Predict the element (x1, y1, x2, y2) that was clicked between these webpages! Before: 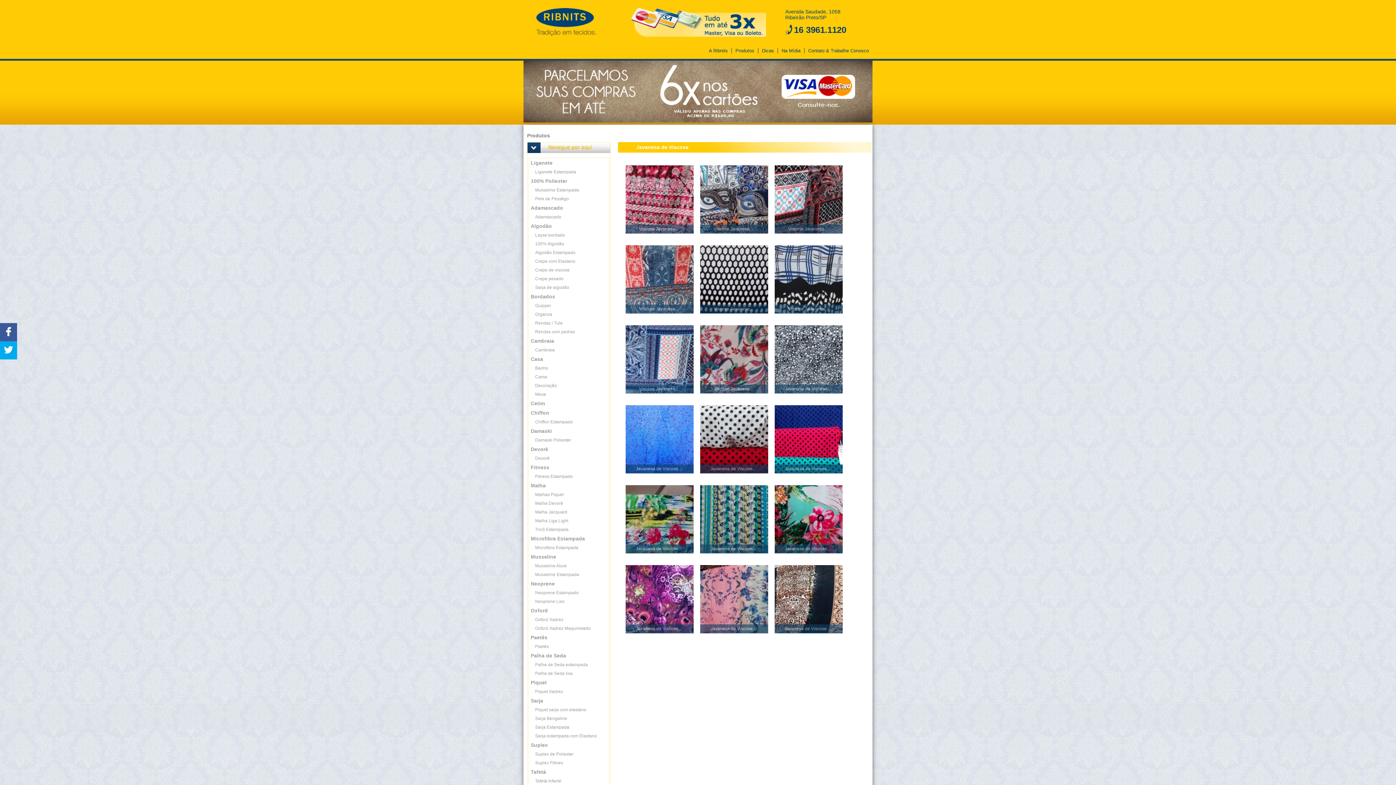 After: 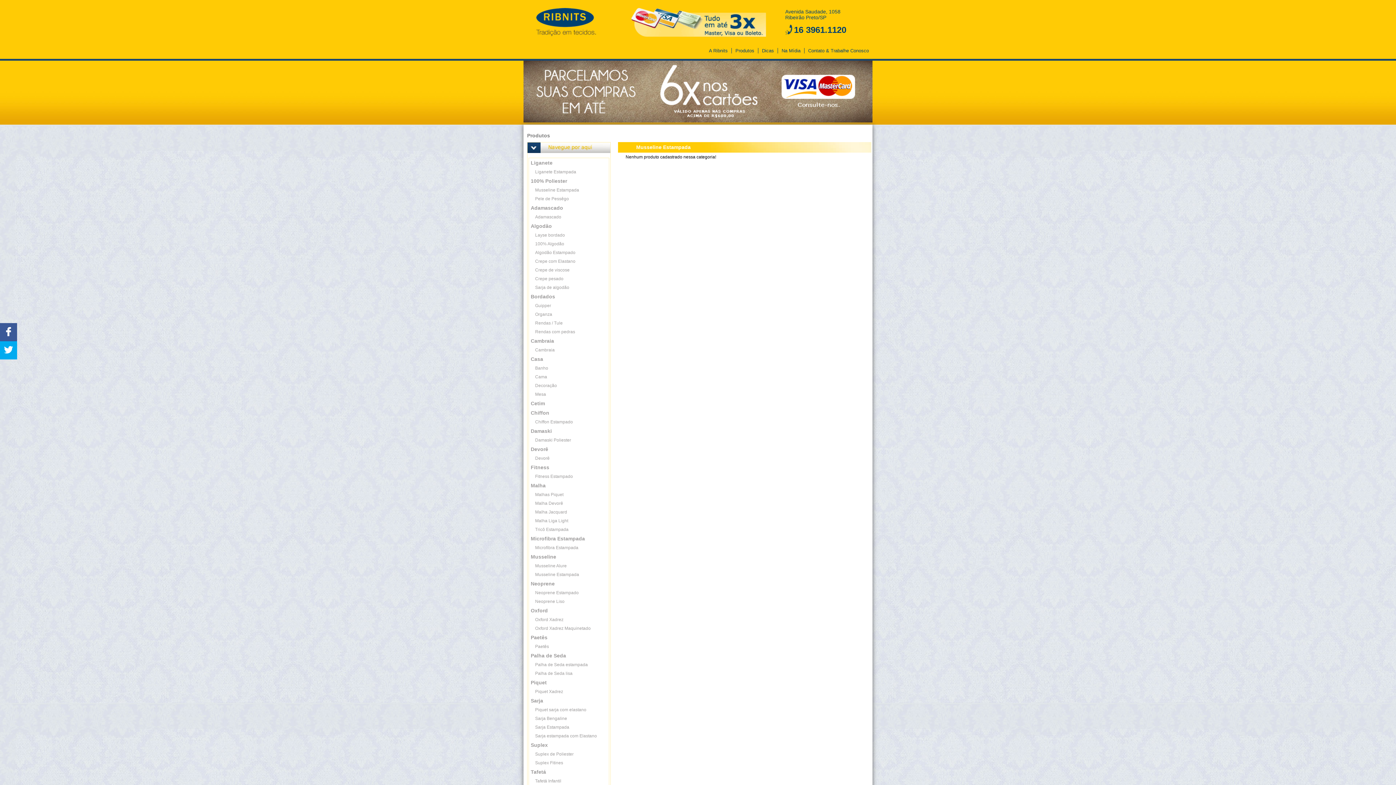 Action: label: Musseline Estampada bbox: (535, 187, 579, 192)